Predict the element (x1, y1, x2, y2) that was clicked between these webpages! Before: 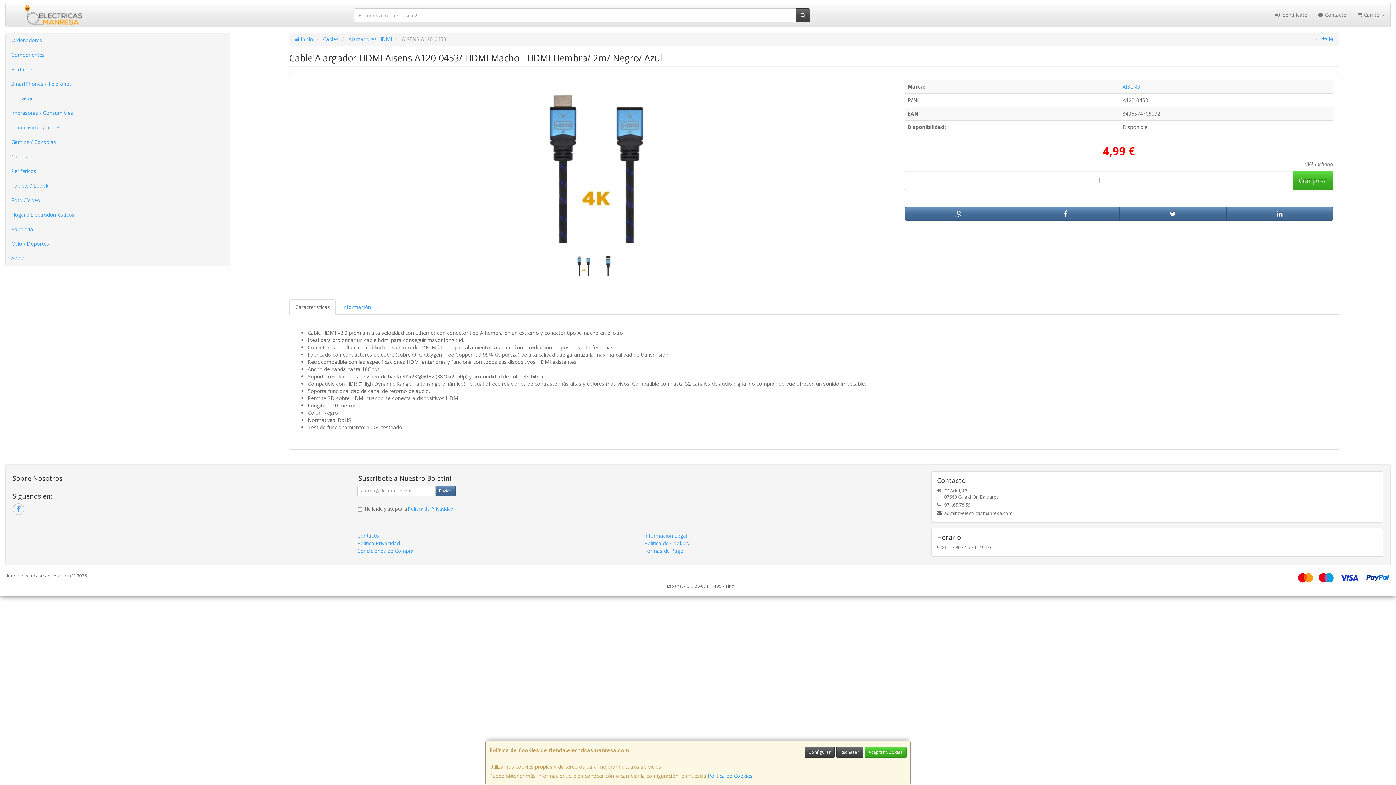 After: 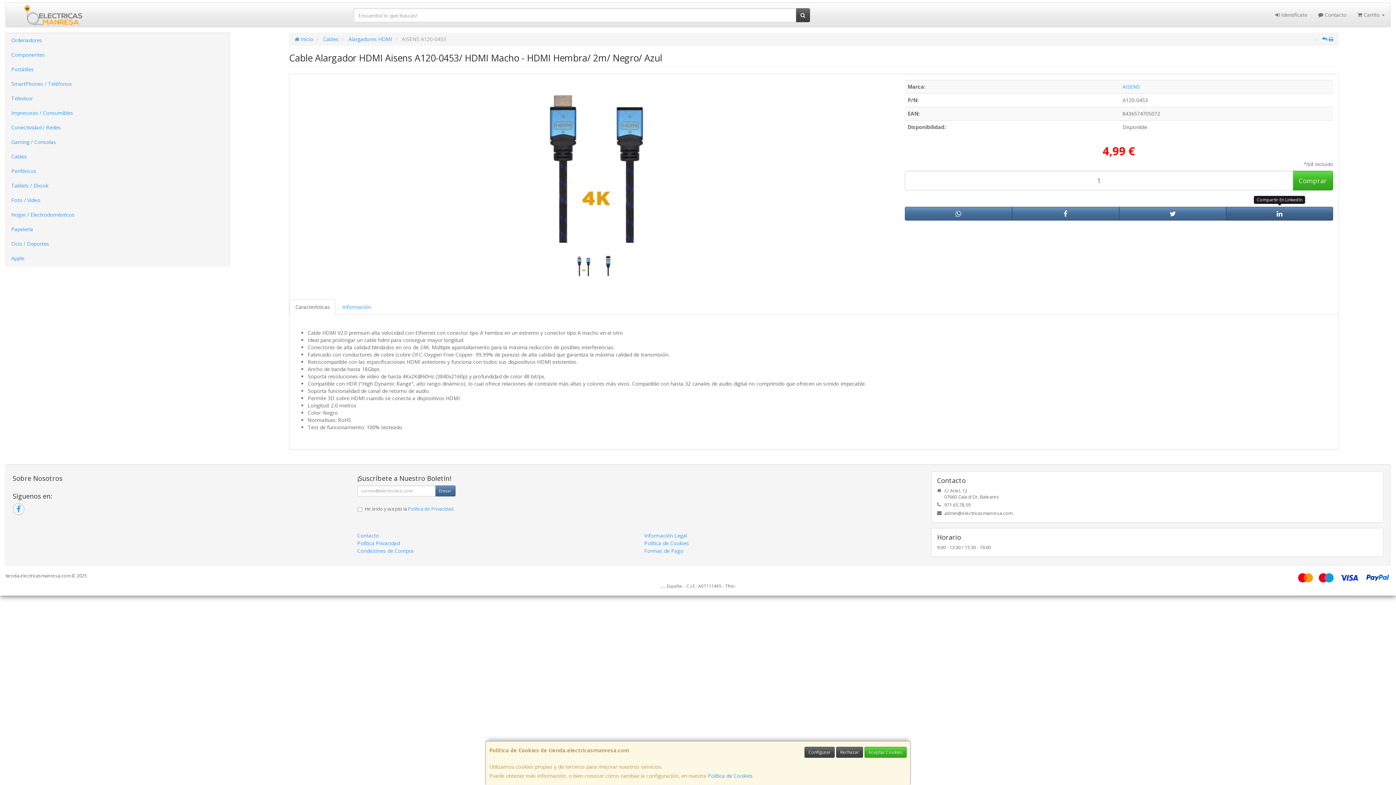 Action: bbox: (1226, 206, 1333, 220)